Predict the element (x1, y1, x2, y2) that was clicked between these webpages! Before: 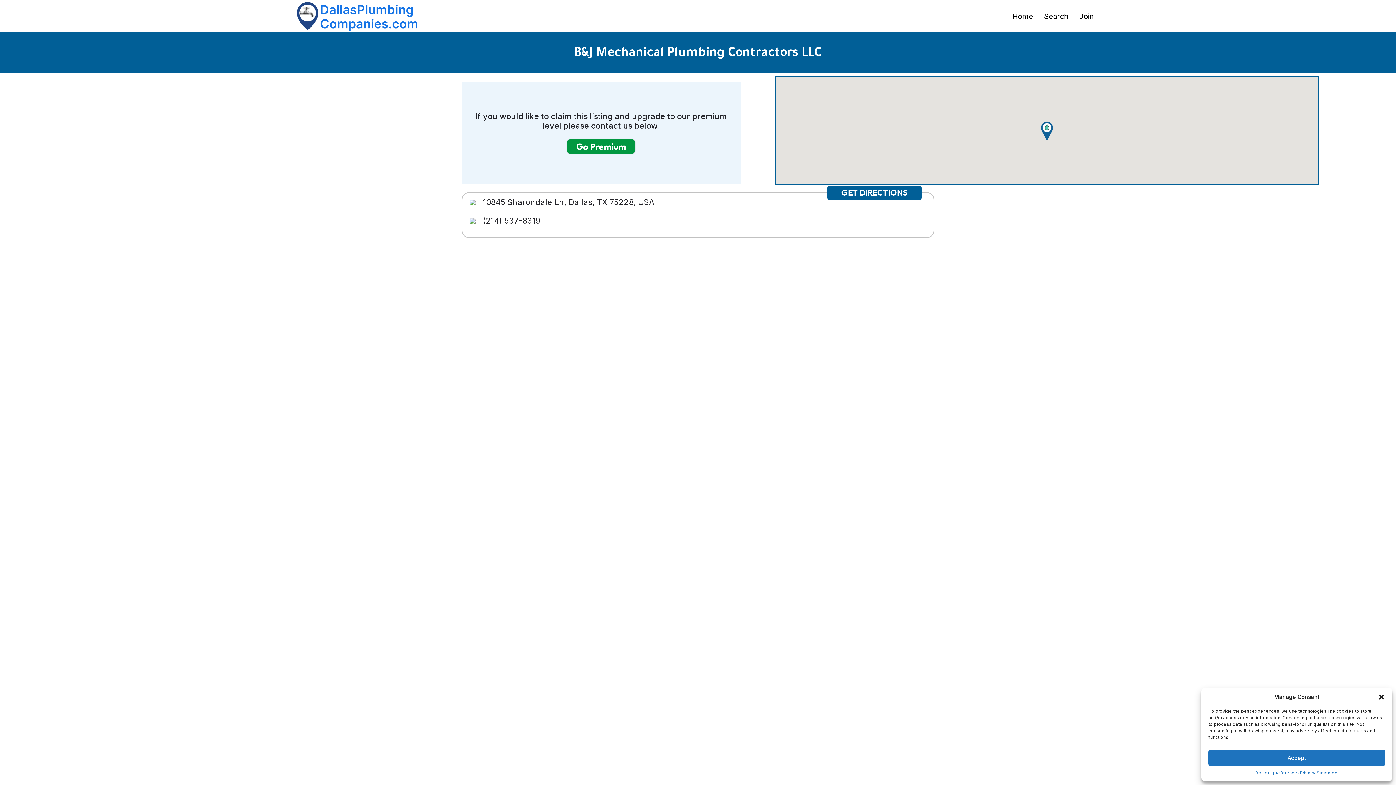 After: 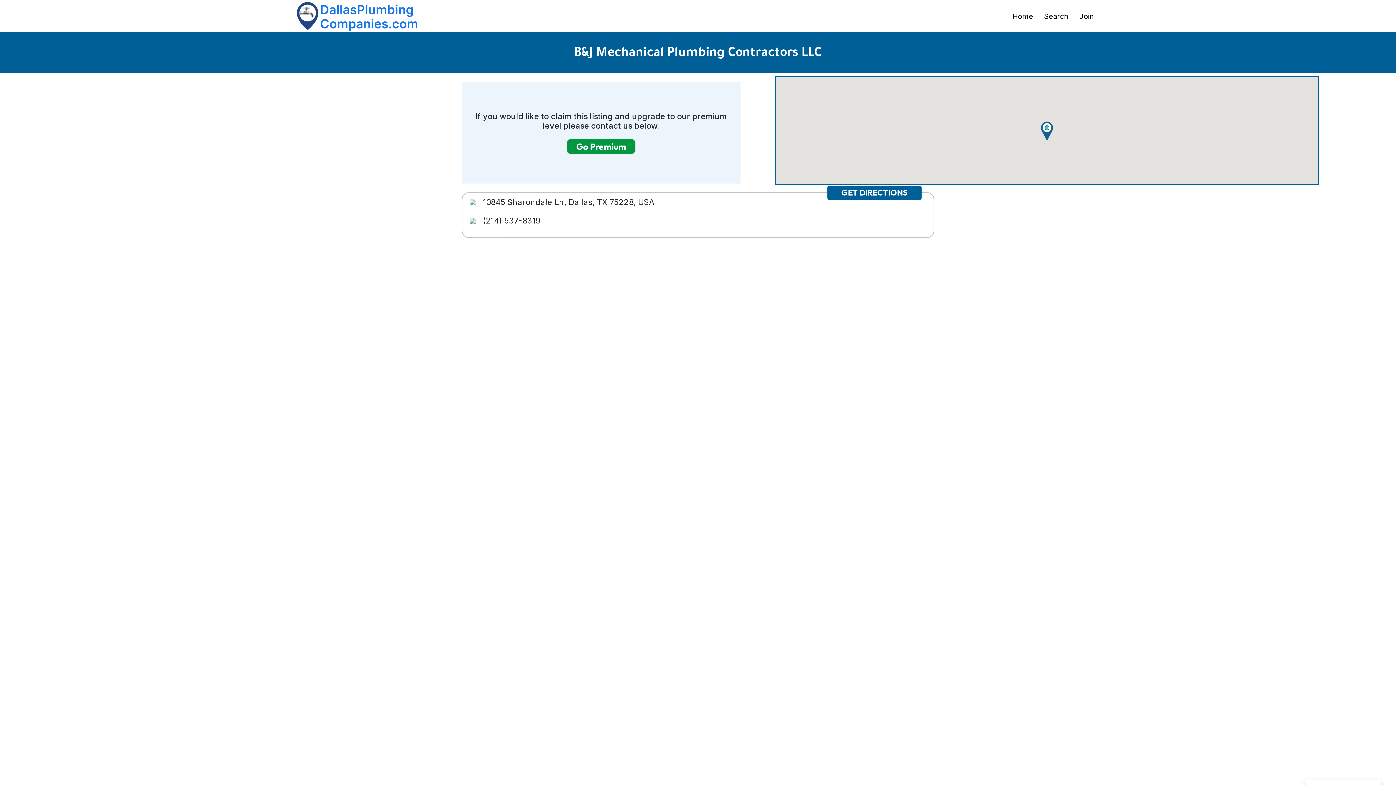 Action: bbox: (1208, 750, 1385, 766) label: Accept